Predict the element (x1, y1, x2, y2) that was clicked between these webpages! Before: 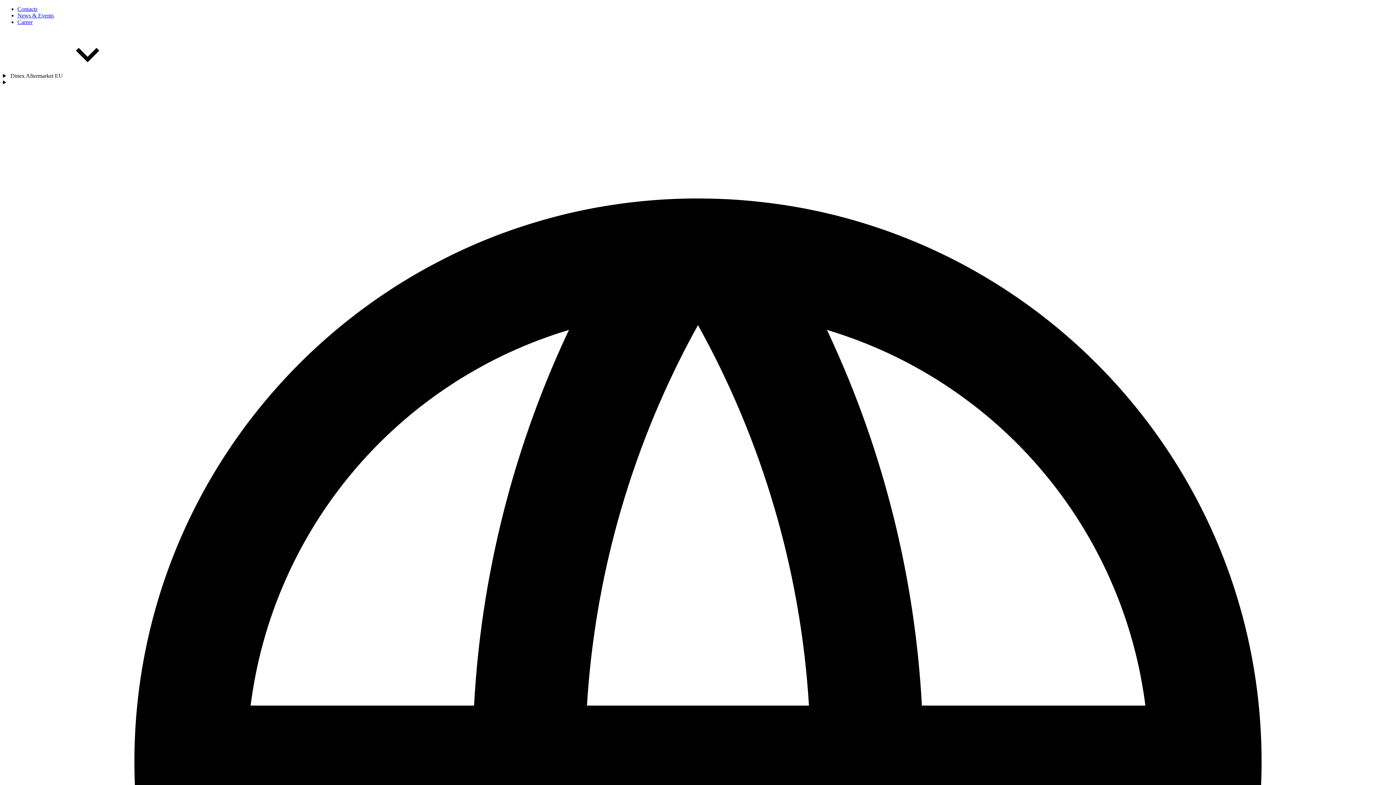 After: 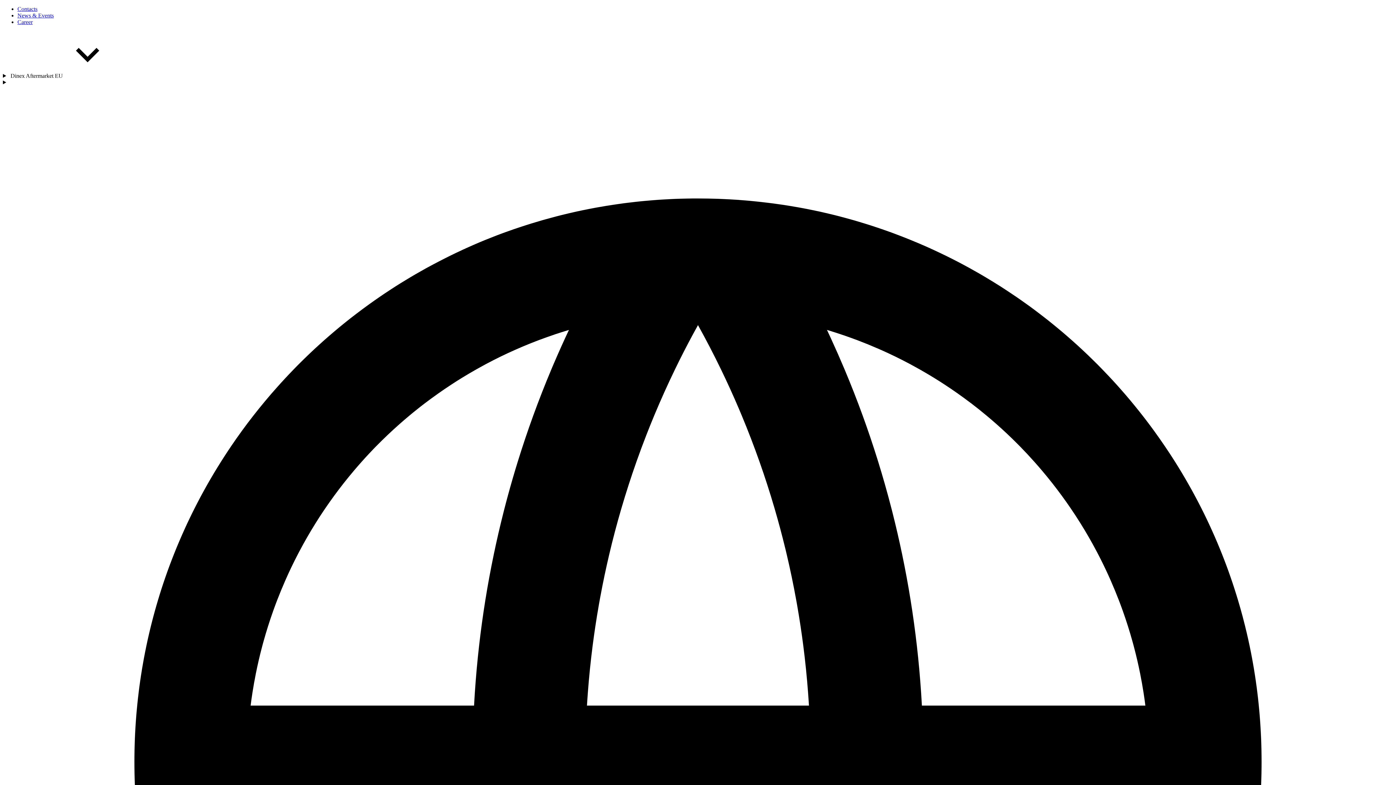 Action: bbox: (17, 18, 32, 25) label: Career